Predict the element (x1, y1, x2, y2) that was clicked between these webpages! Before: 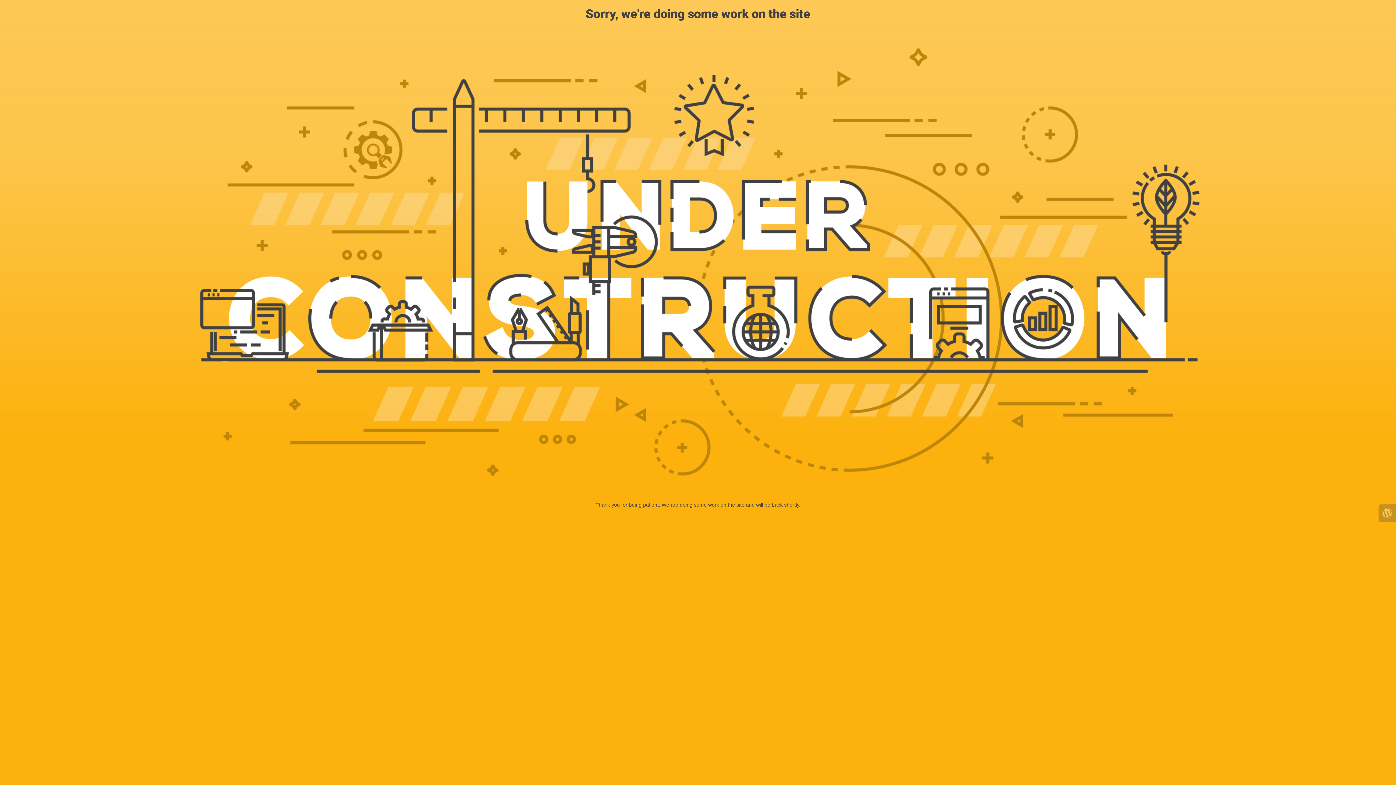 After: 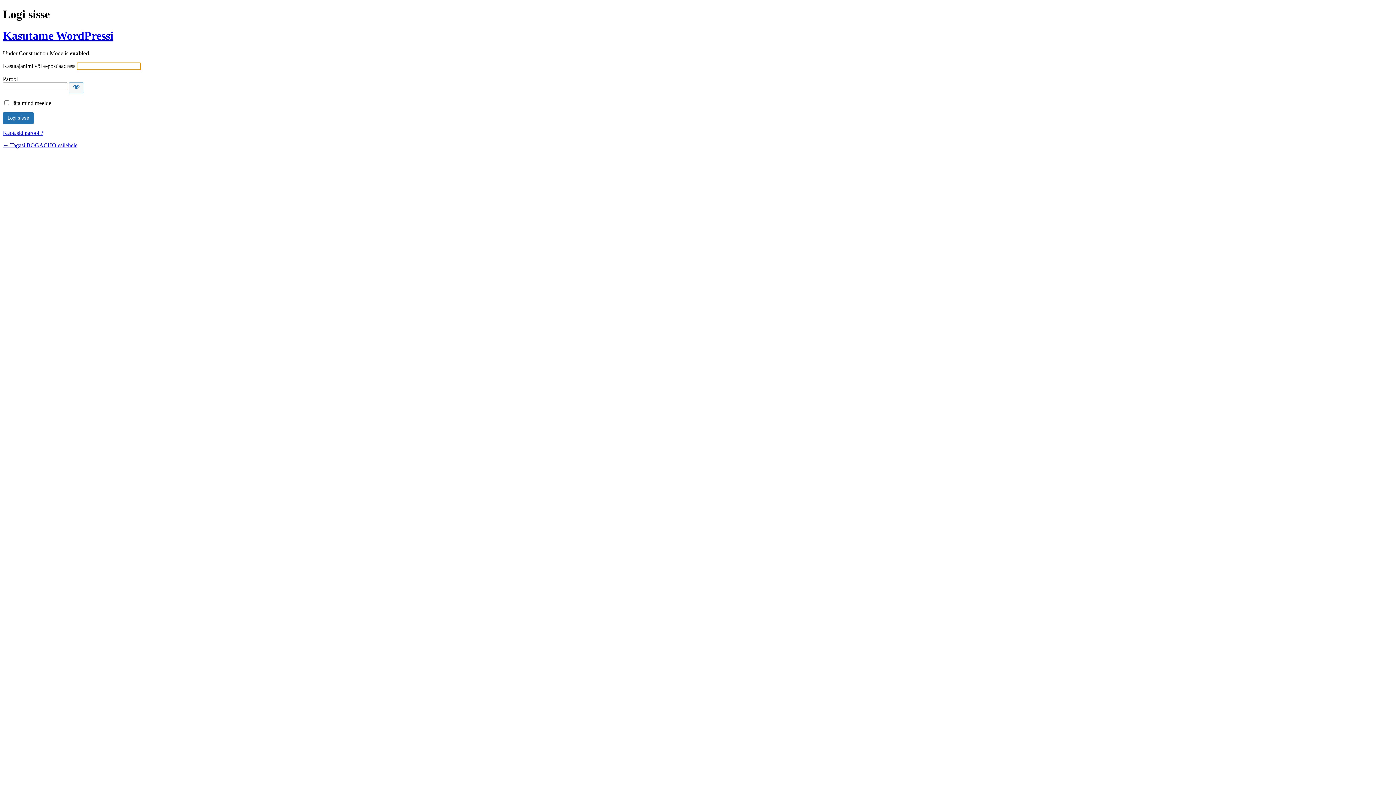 Action: bbox: (1378, 504, 1396, 522)